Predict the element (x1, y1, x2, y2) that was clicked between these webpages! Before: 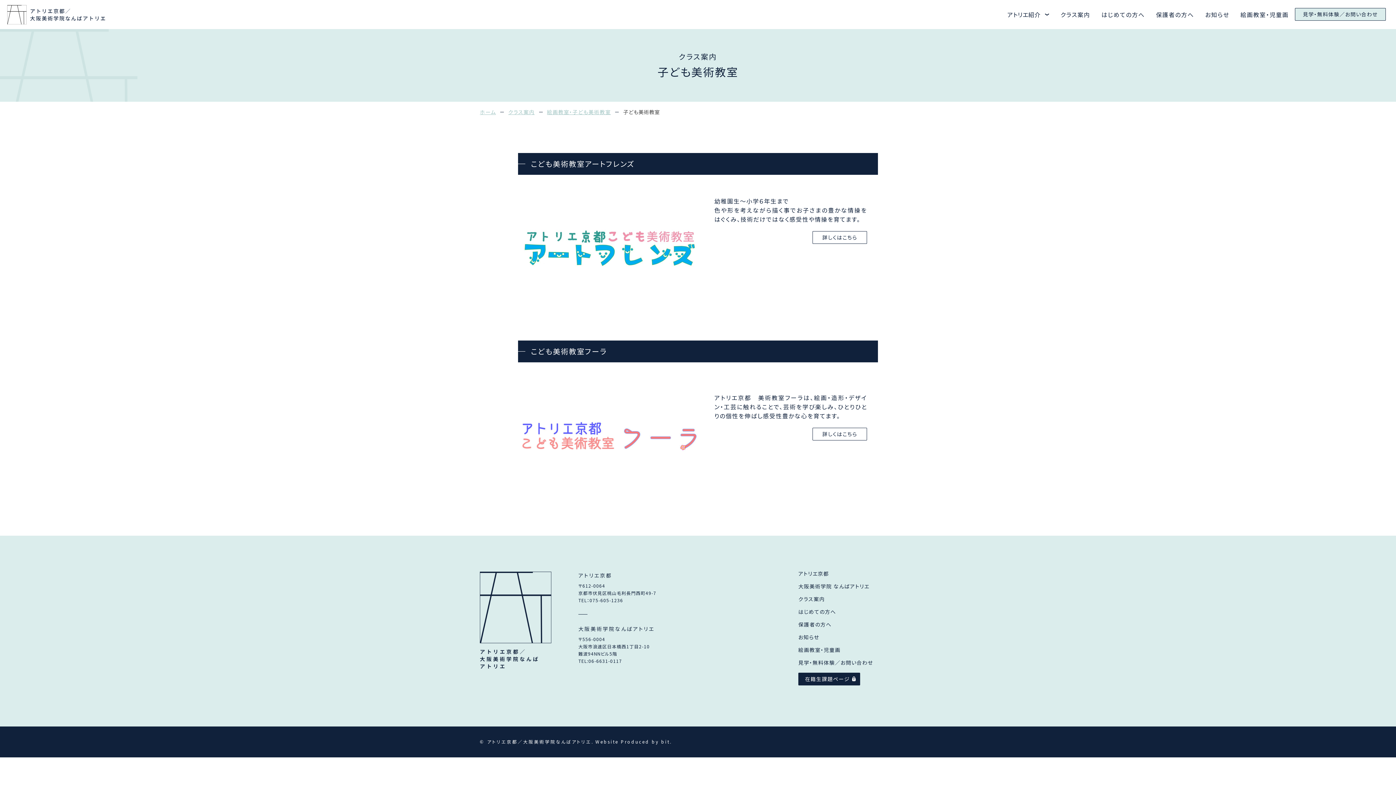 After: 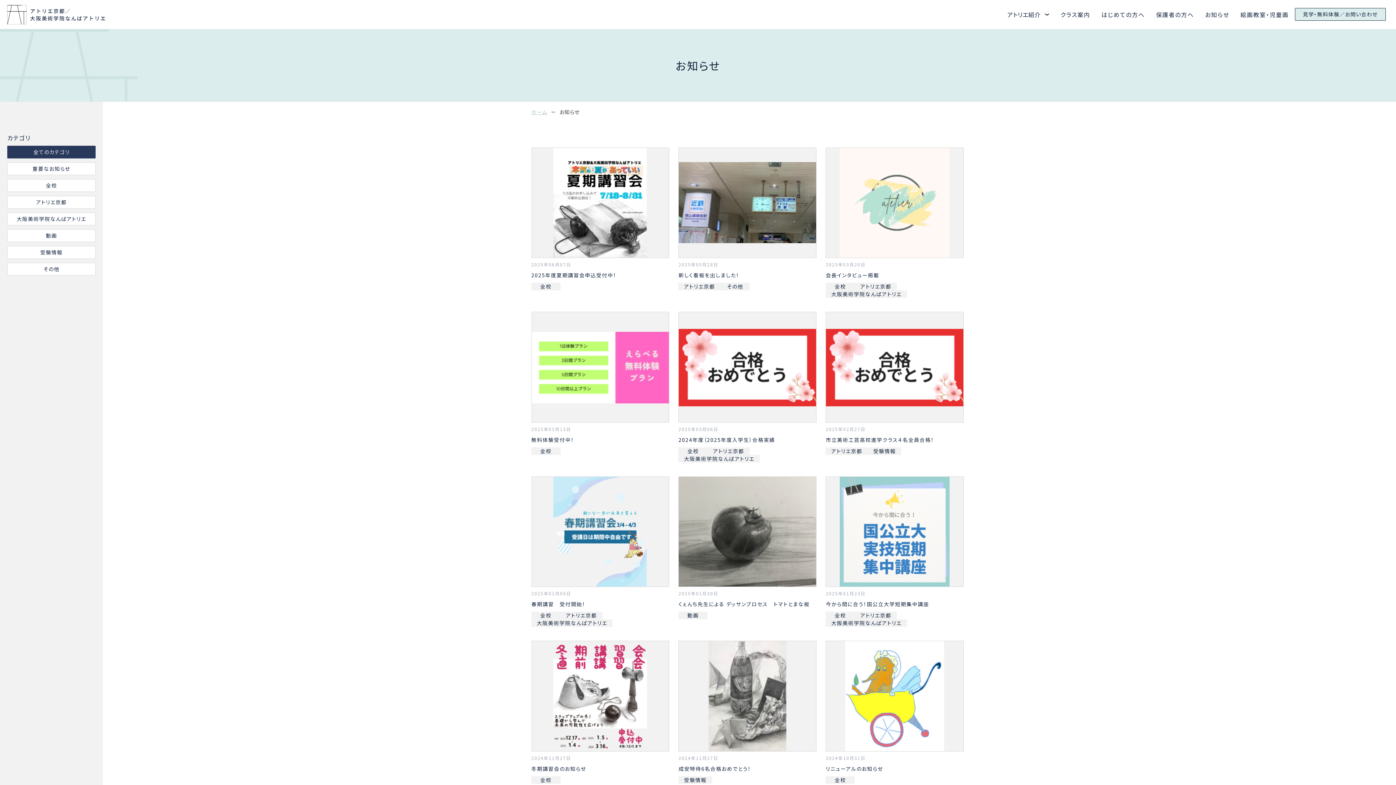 Action: label: お知らせ bbox: (798, 633, 819, 640)